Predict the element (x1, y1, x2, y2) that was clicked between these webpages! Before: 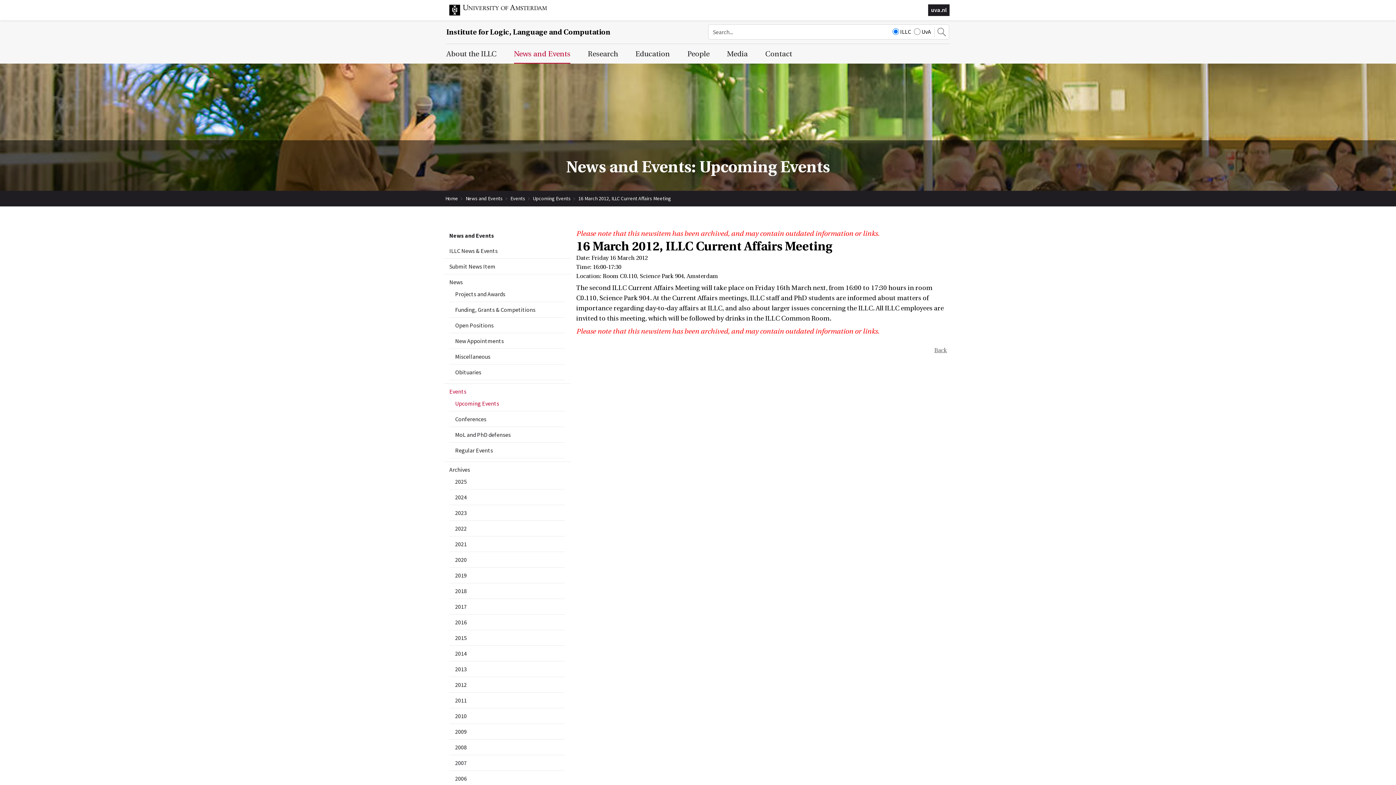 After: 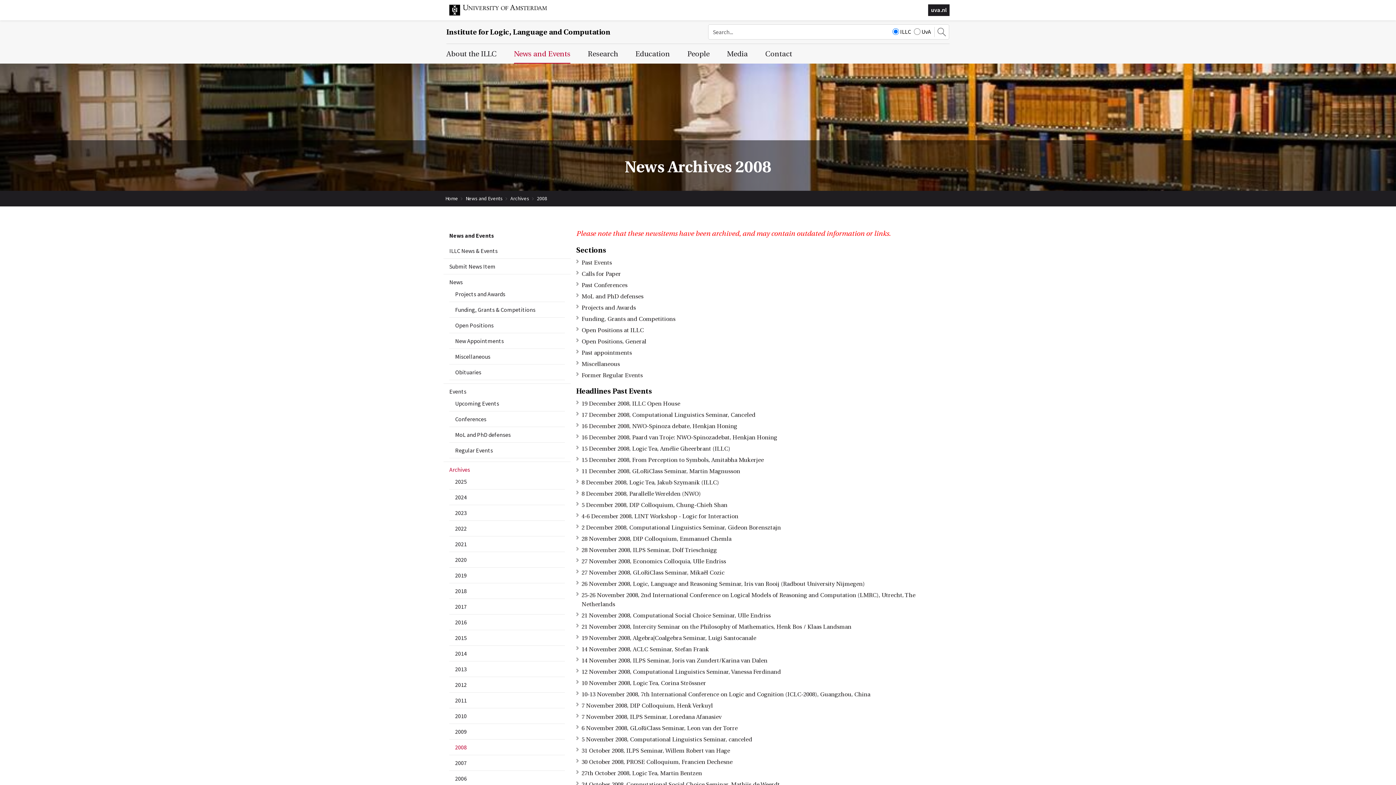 Action: bbox: (455, 743, 559, 752) label: 2008